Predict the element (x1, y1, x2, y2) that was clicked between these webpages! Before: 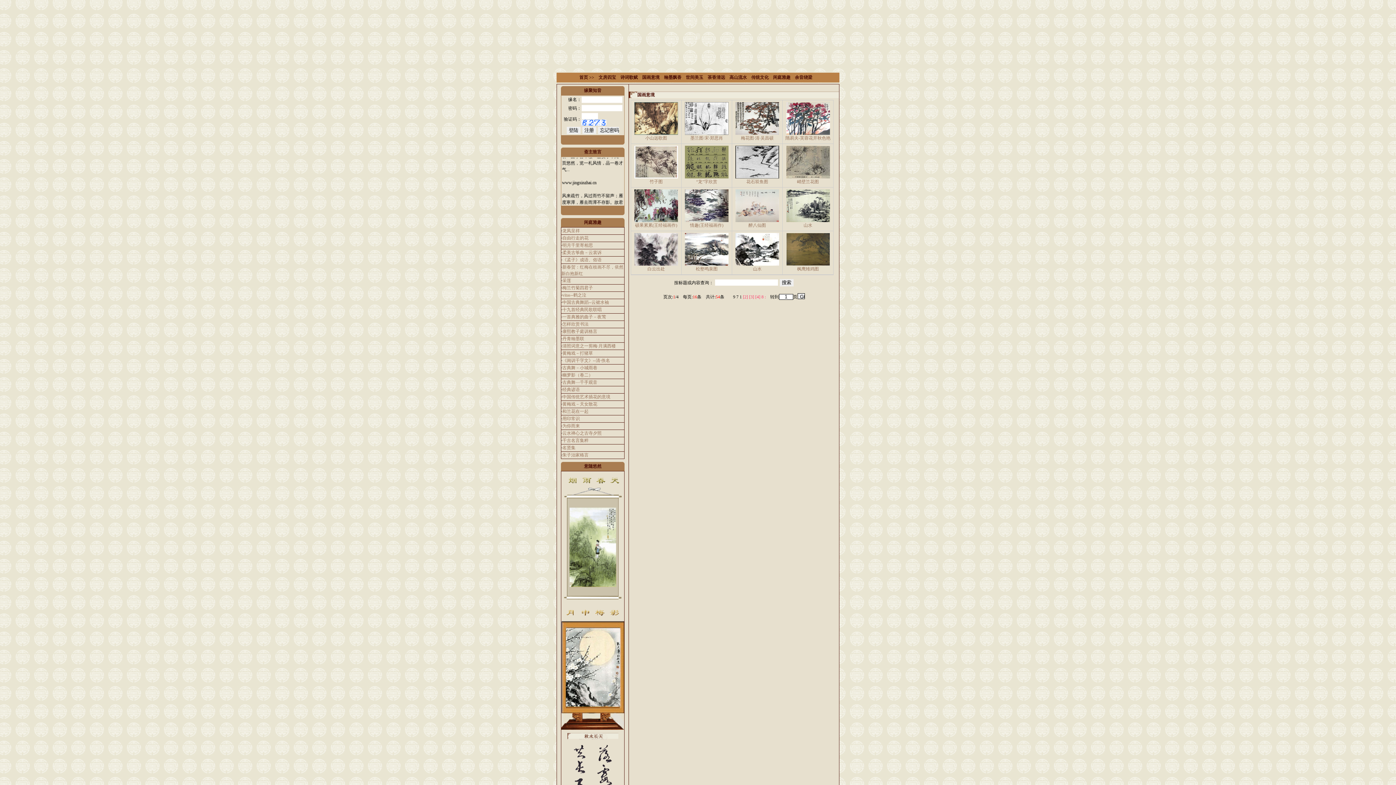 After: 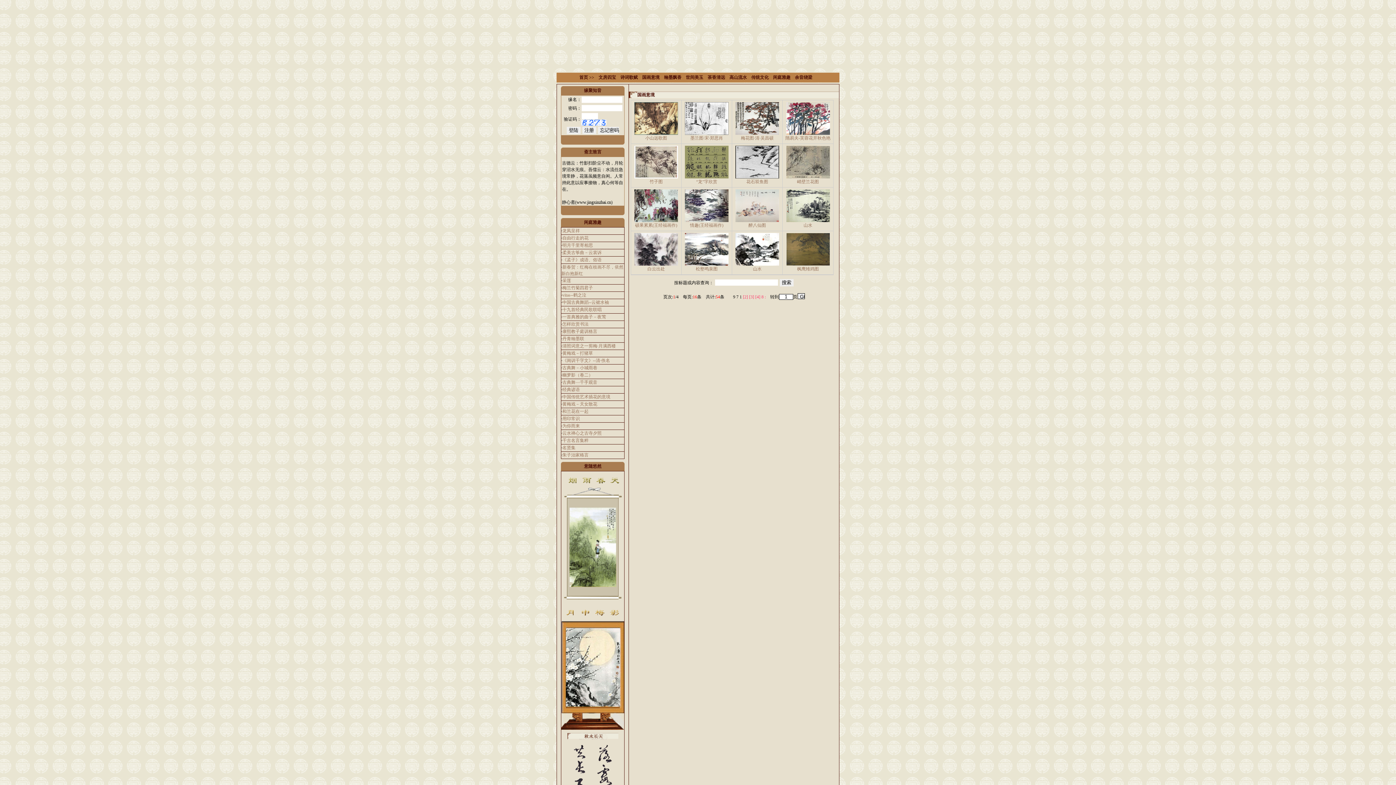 Action: bbox: (562, 387, 580, 392) label: 经典谚语